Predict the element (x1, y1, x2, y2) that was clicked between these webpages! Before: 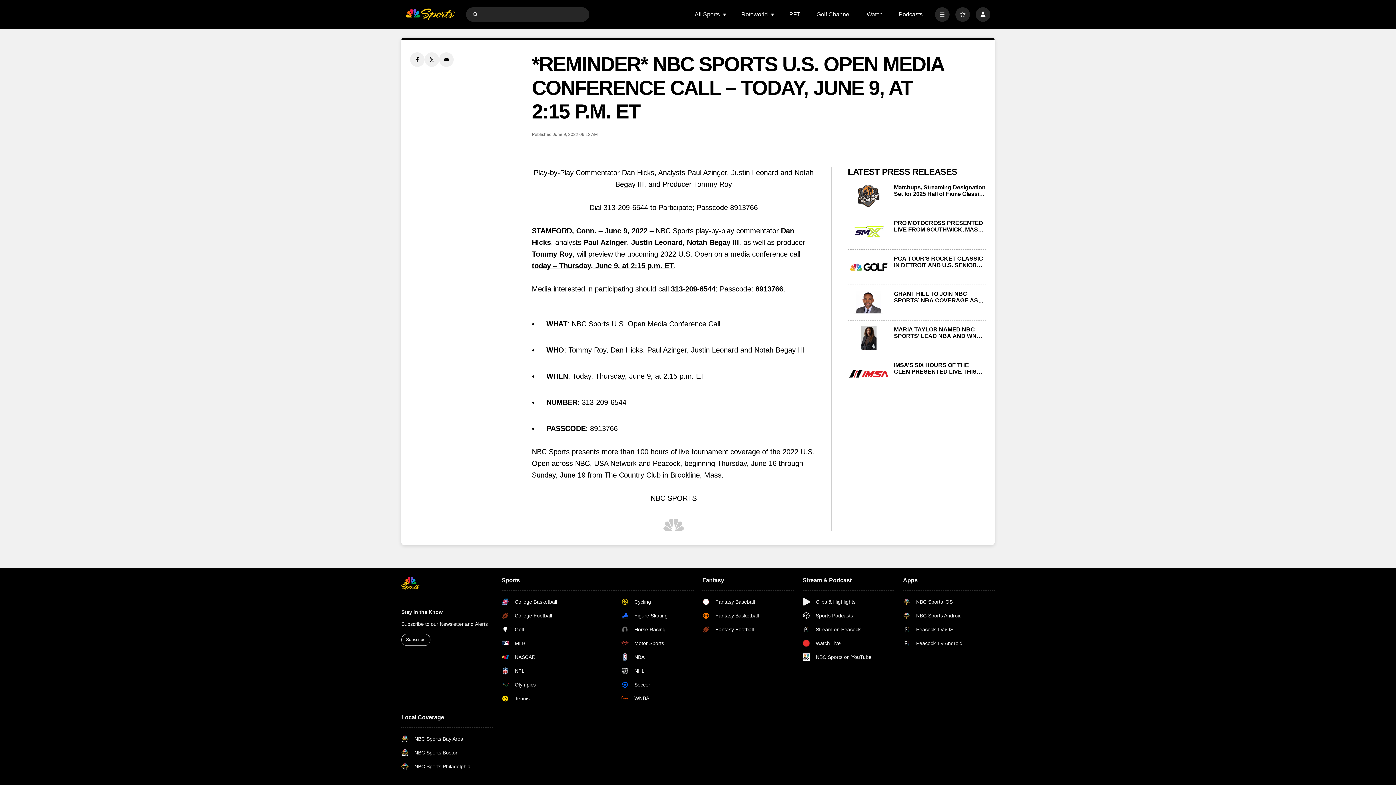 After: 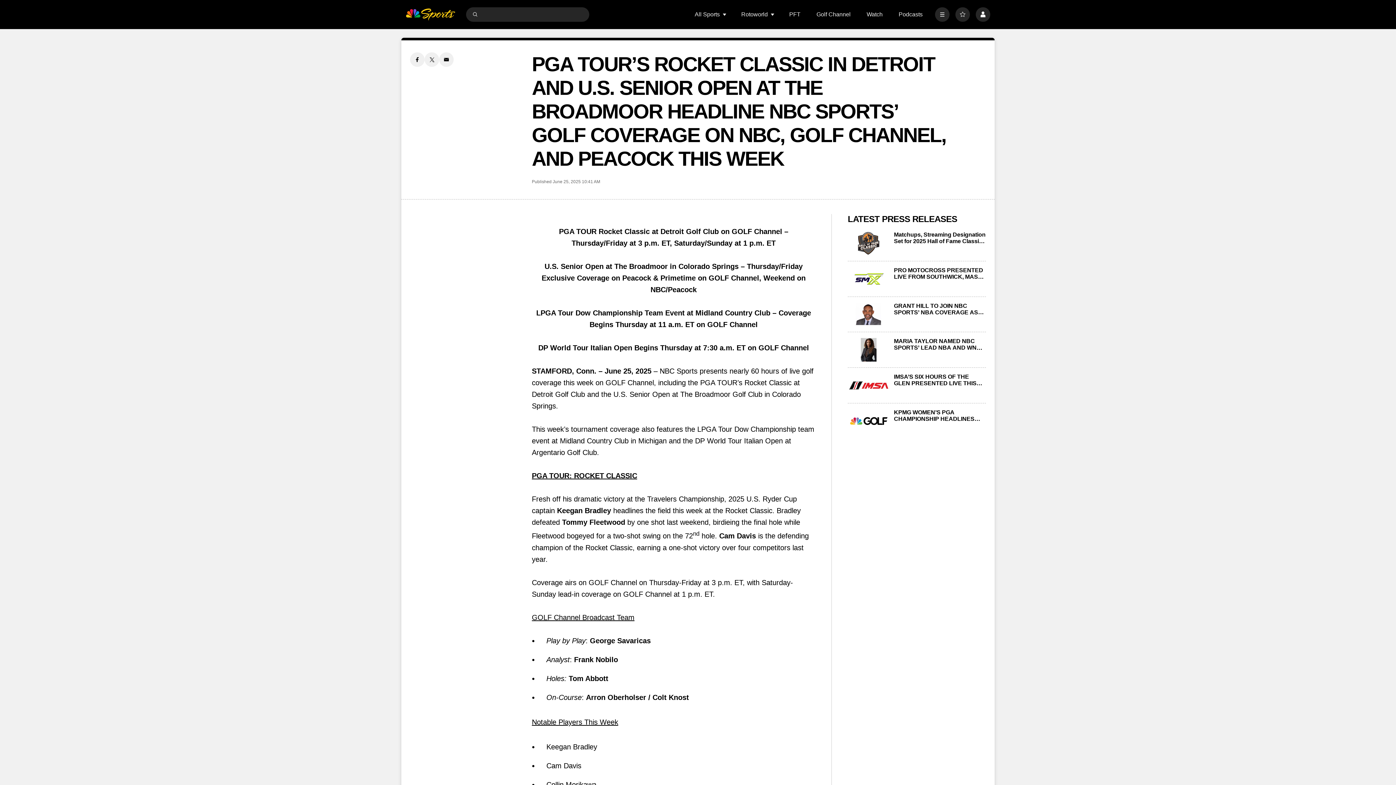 Action: bbox: (848, 255, 889, 279) label: PGA TOUR’S ROCKET CLASSIC IN DETROIT AND U.S. SENIOR OPEN AT THE BROADMOOR HEADLINE NBC SPORTS’ GOLF COVERAGE ON NBC, GOLF CHANNEL, AND PEACOCK THIS WEEK